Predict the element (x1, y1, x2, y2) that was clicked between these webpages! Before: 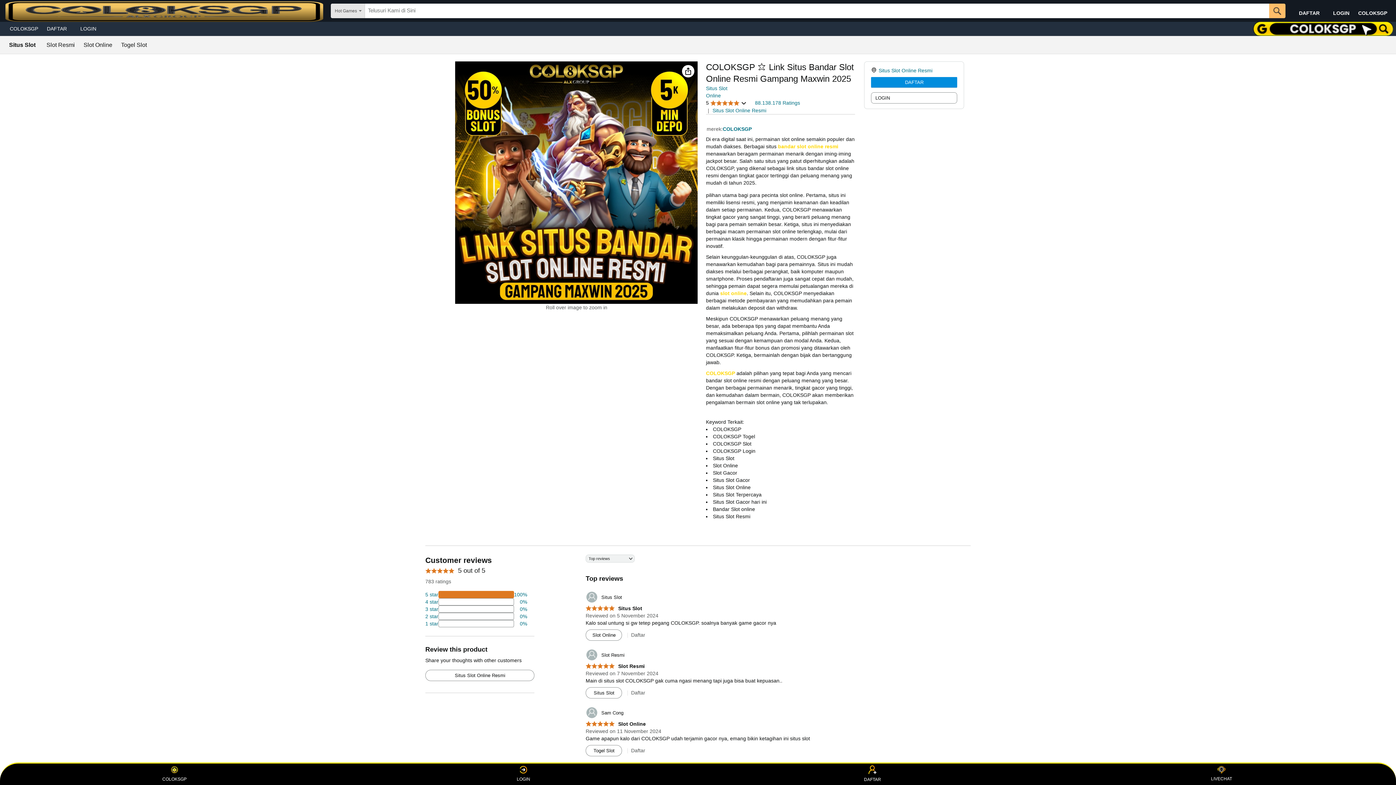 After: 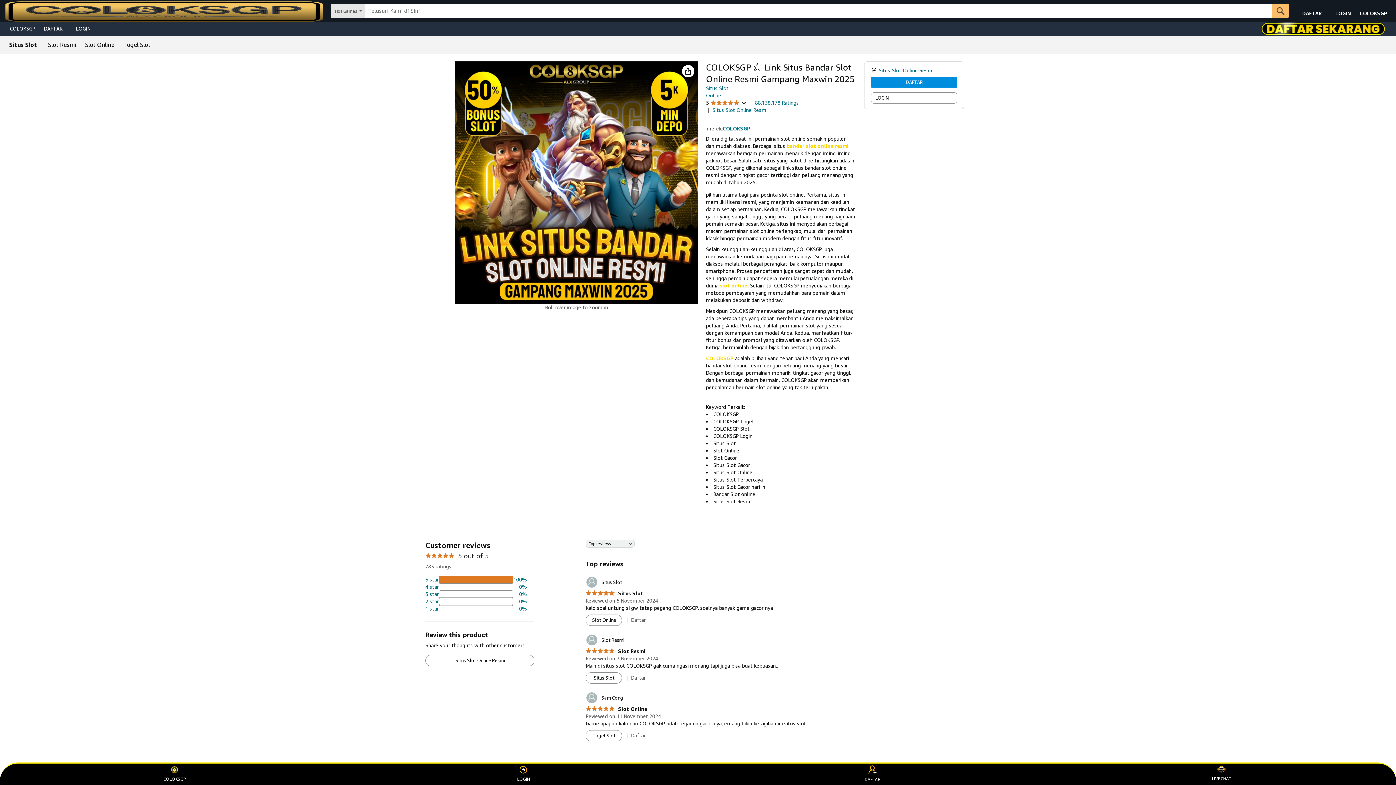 Action: bbox: (83, 42, 112, 48) label: Slot Online